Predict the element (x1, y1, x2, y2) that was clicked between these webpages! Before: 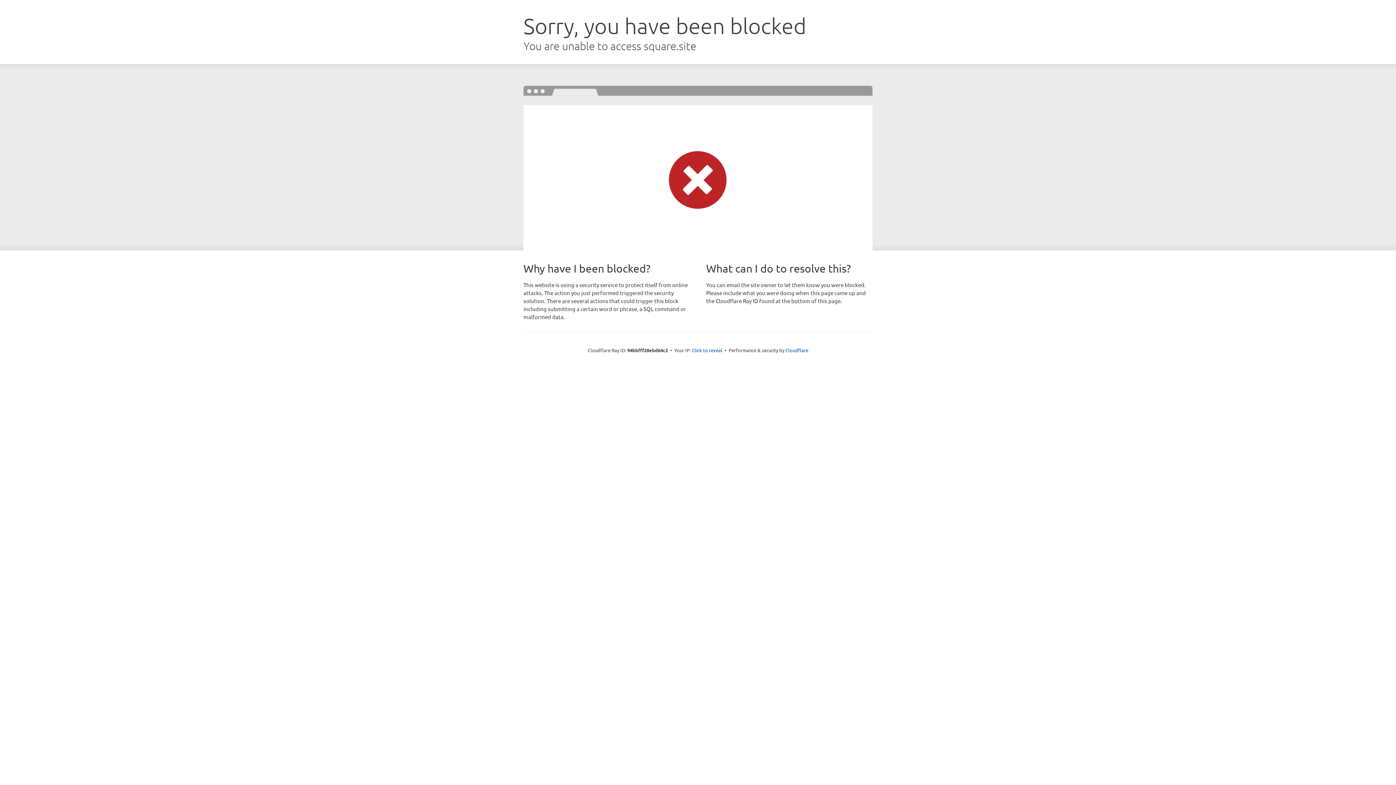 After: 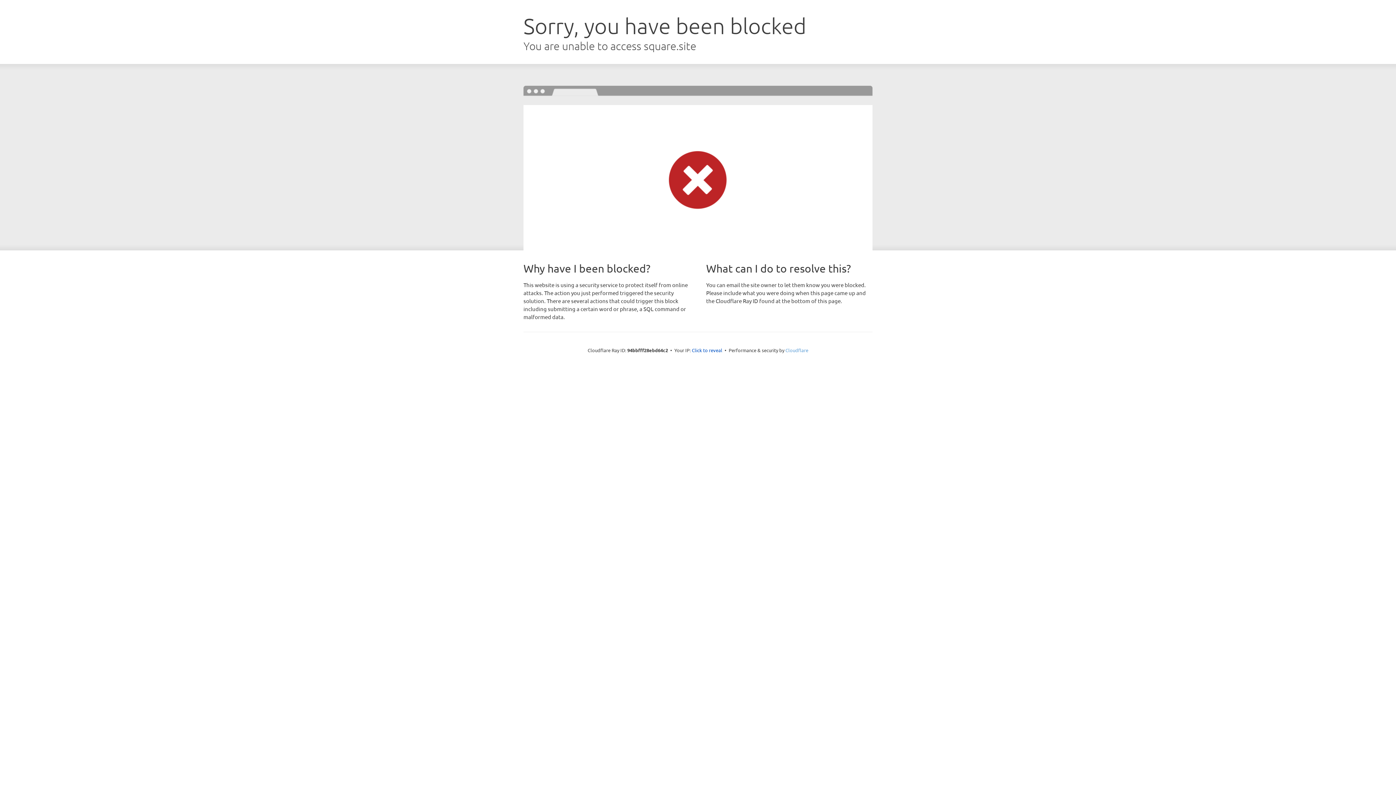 Action: label: Cloudflare bbox: (785, 347, 808, 353)